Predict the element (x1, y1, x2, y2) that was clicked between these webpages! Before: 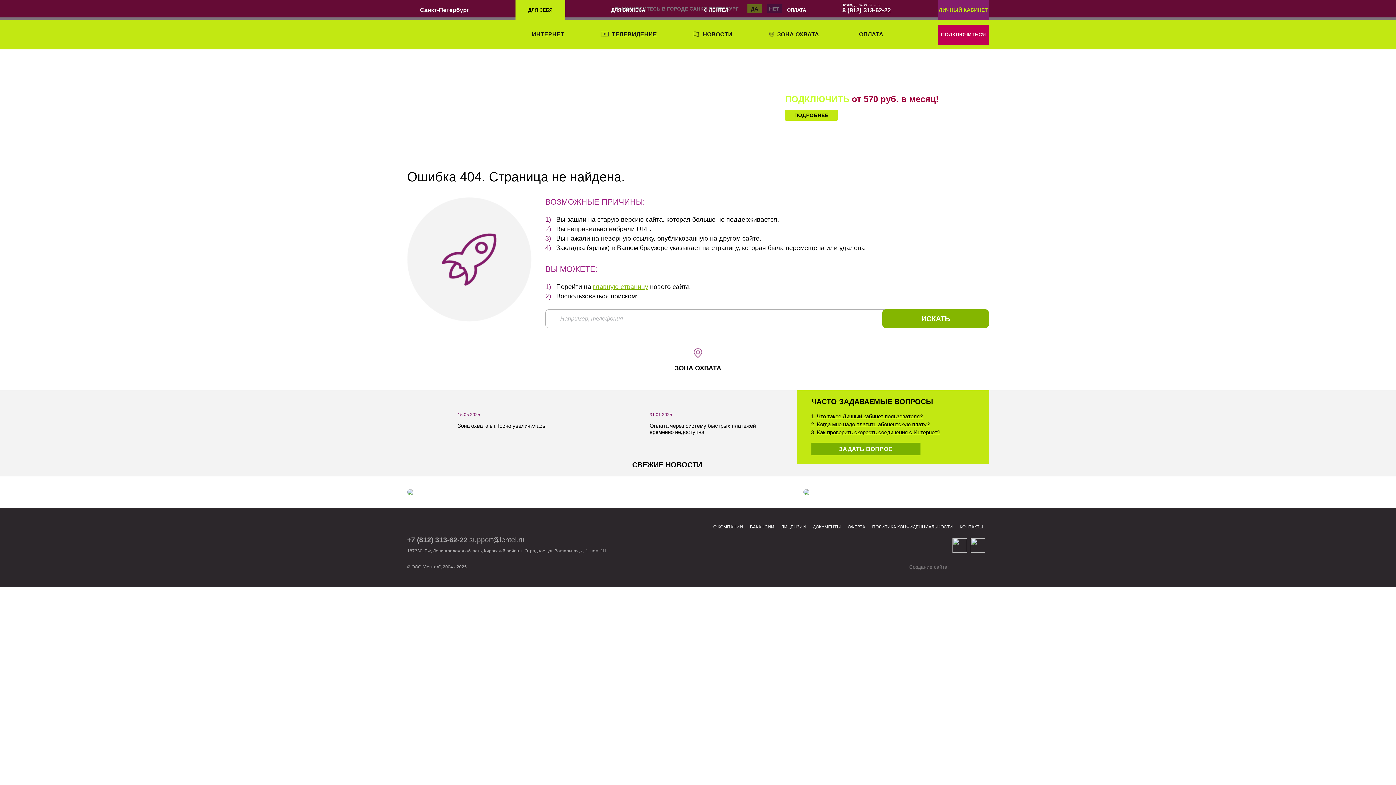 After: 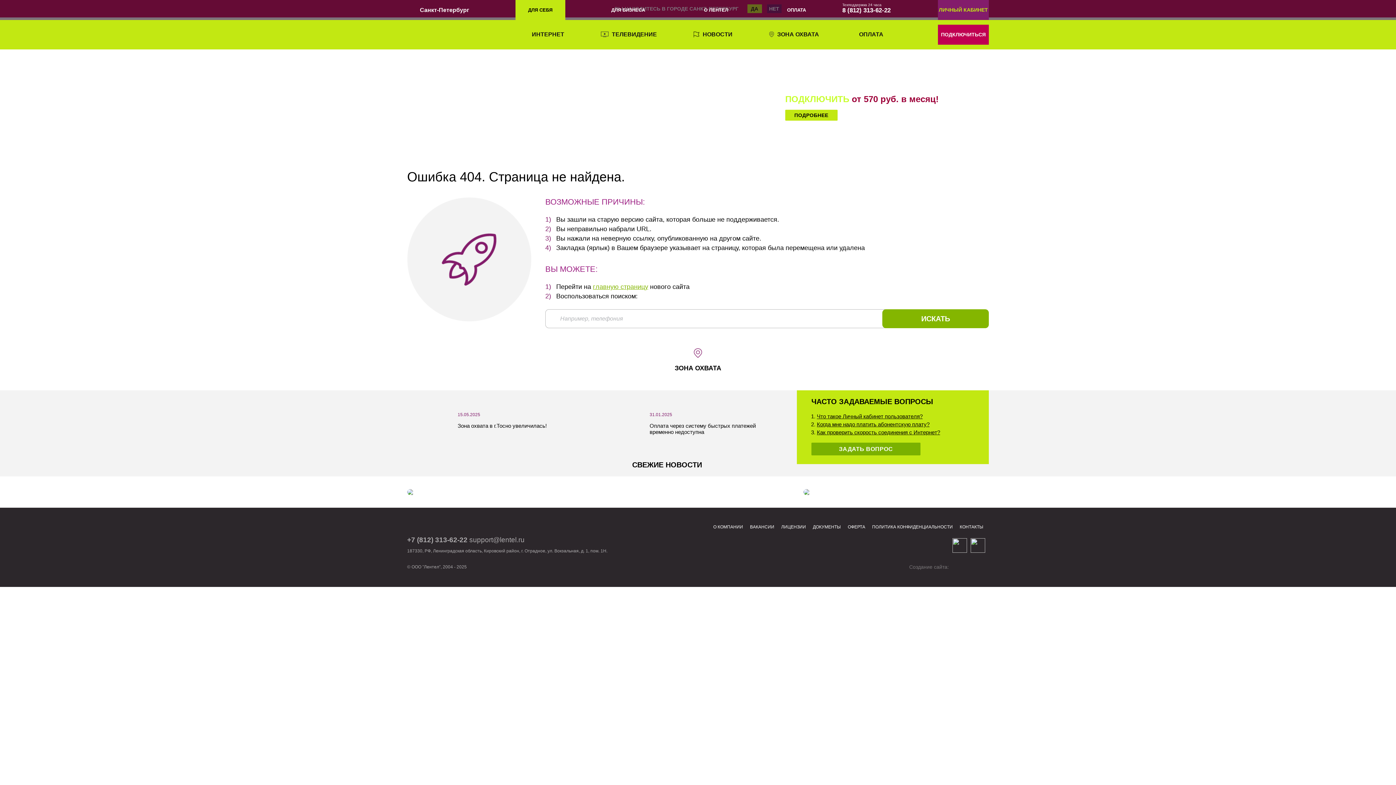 Action: bbox: (979, 350, 989, 368)